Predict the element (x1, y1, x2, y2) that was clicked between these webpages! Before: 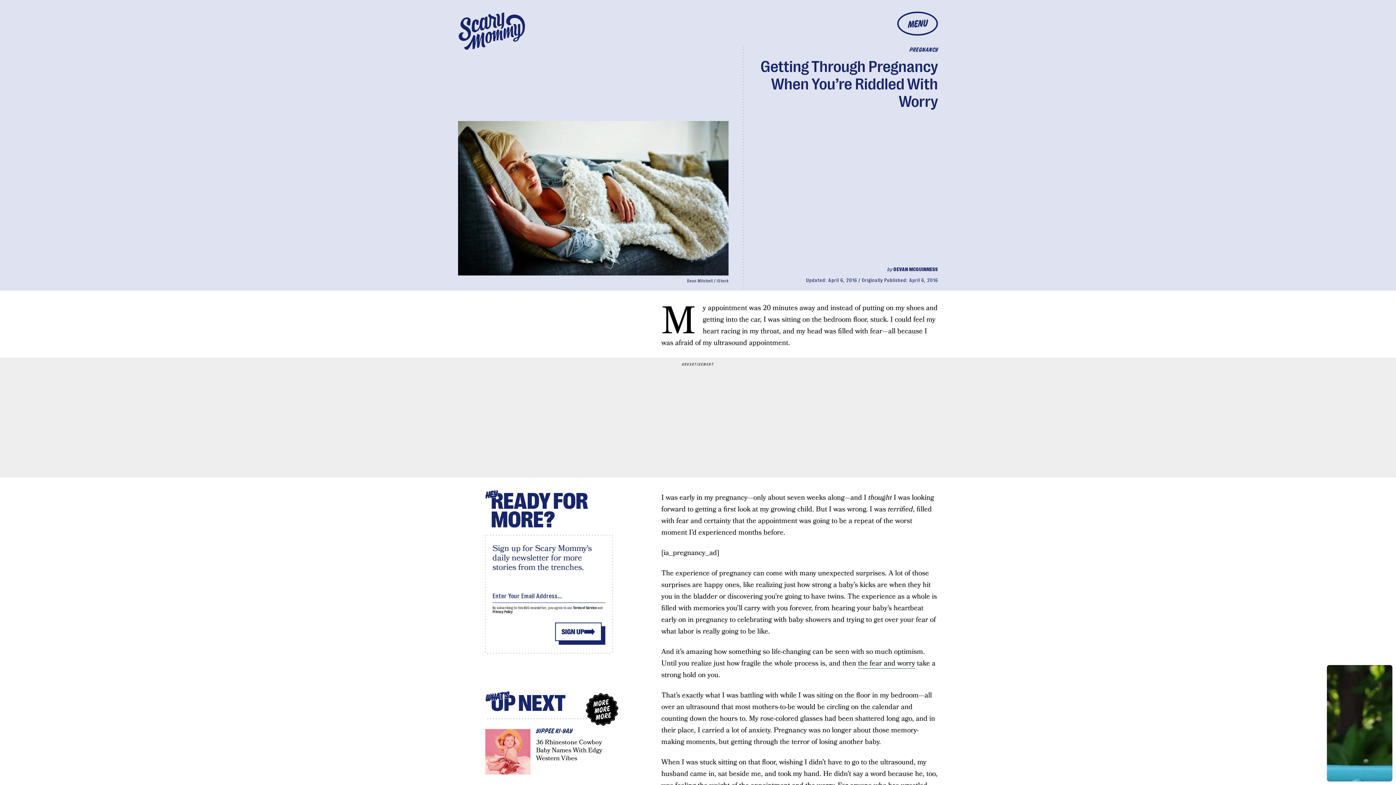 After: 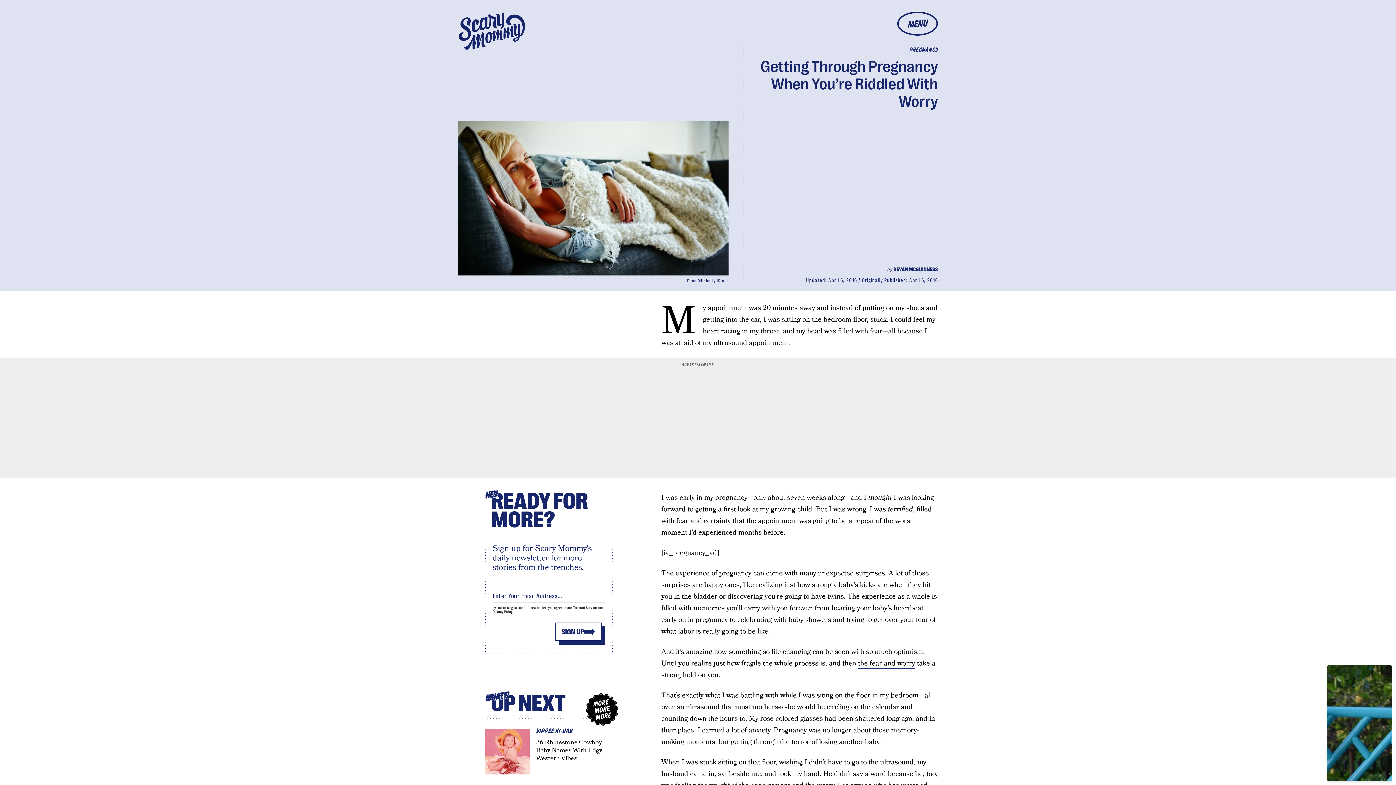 Action: bbox: (555, 622, 601, 641) label: SIGN UP